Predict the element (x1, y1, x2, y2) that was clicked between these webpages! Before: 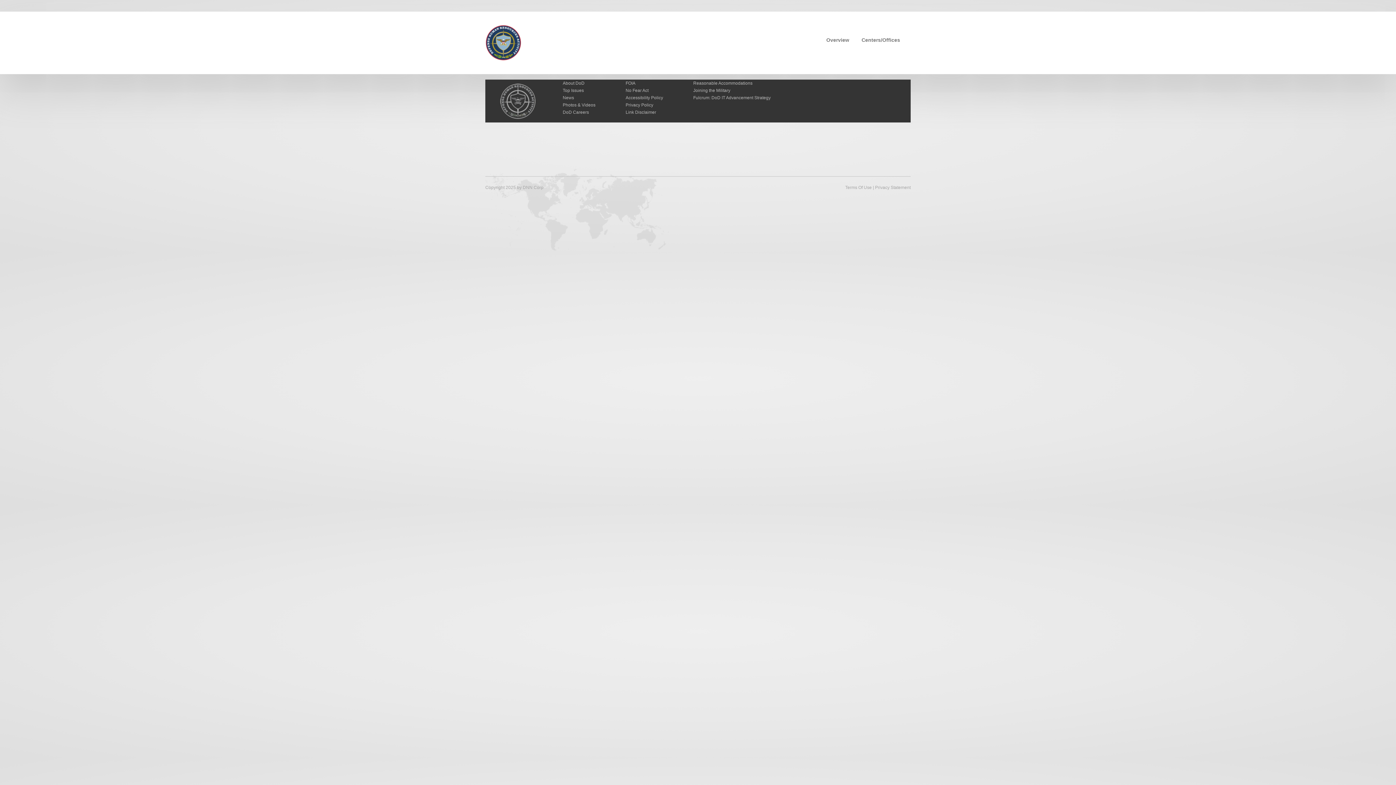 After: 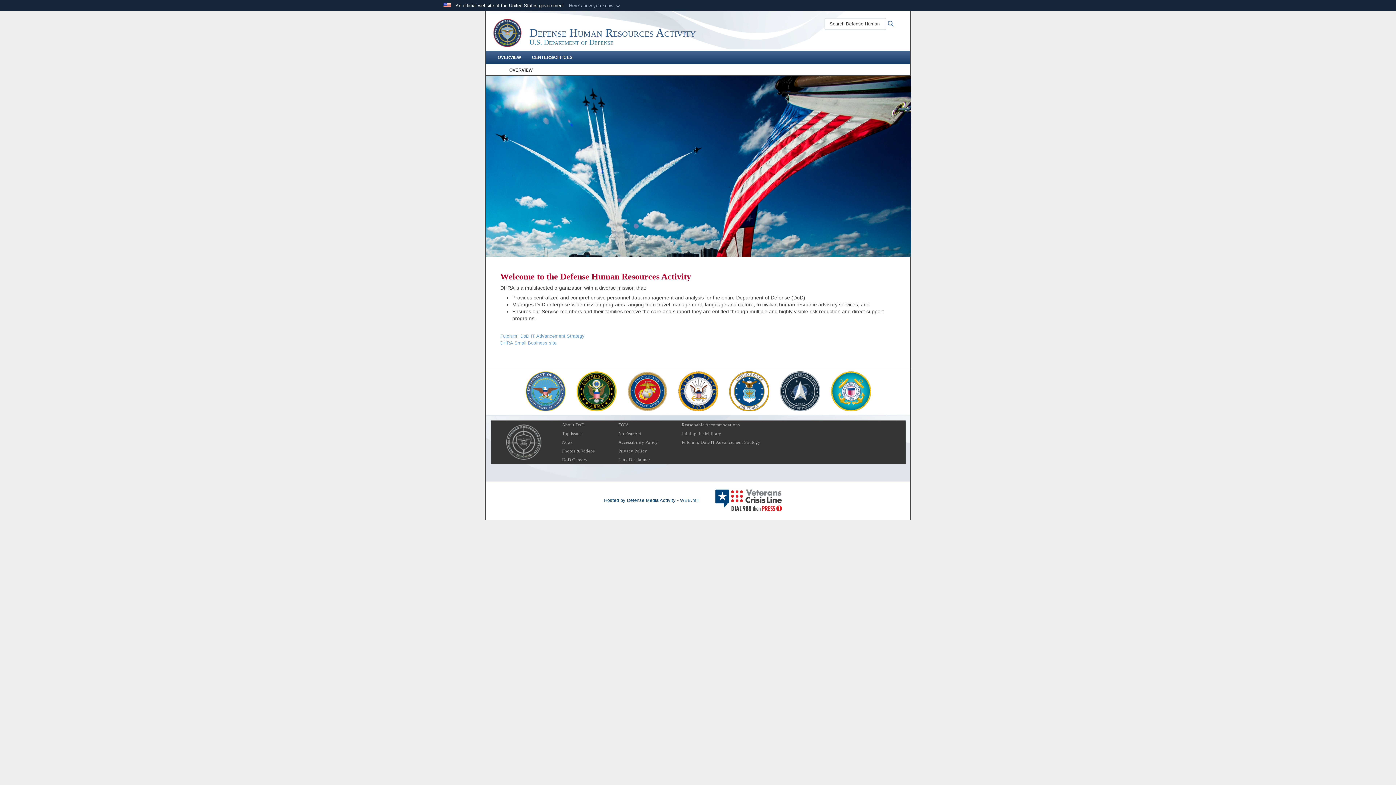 Action: label: Overview bbox: (821, 33, 854, 46)